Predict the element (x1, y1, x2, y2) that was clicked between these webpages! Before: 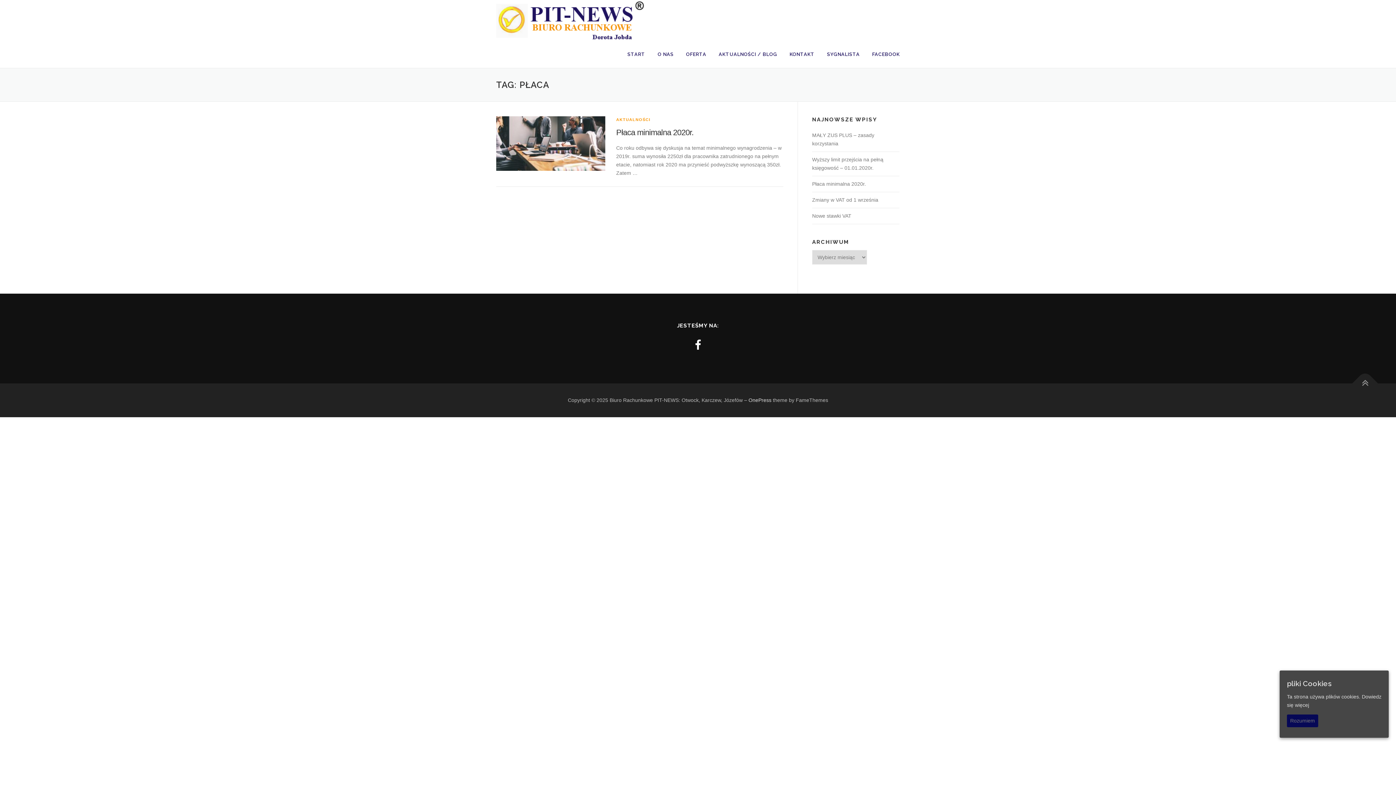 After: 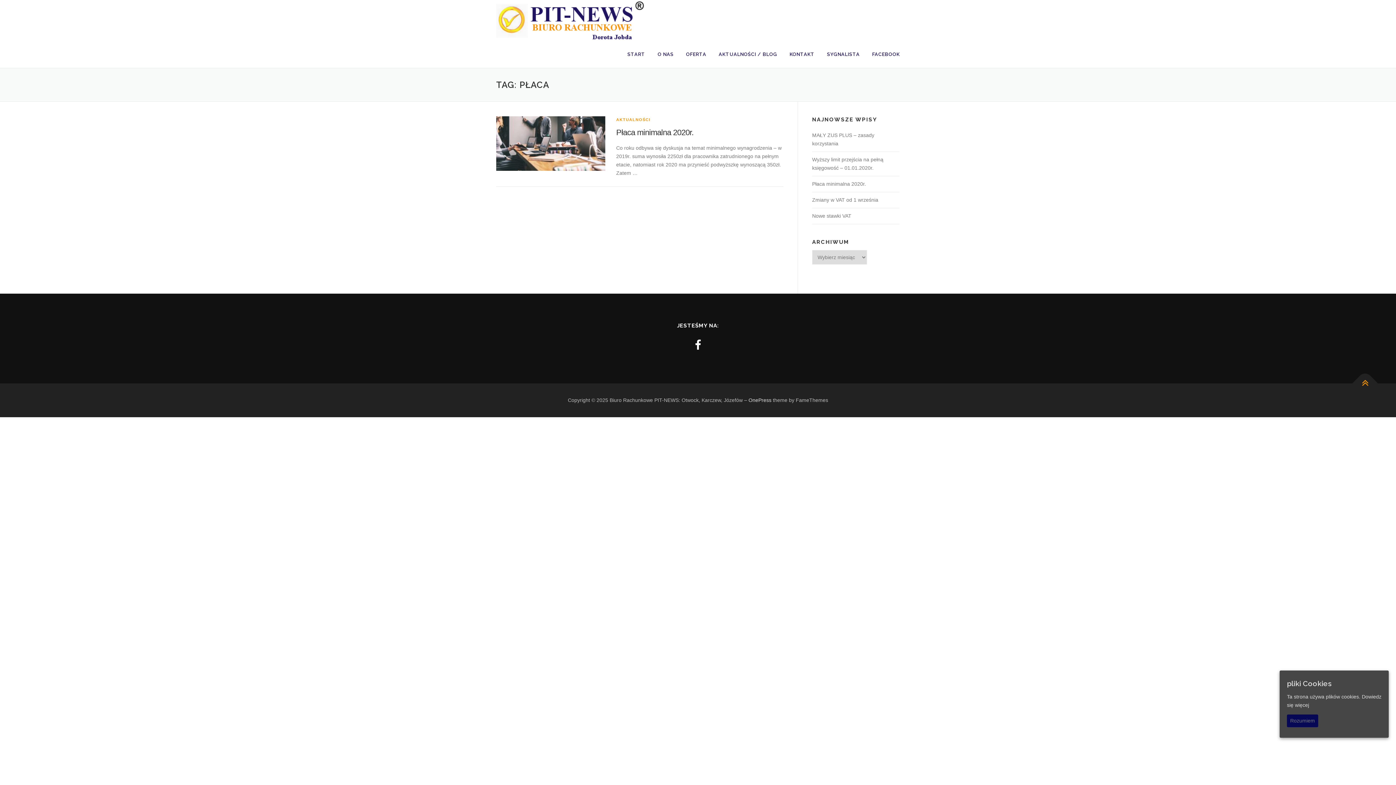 Action: bbox: (1352, 370, 1378, 396)